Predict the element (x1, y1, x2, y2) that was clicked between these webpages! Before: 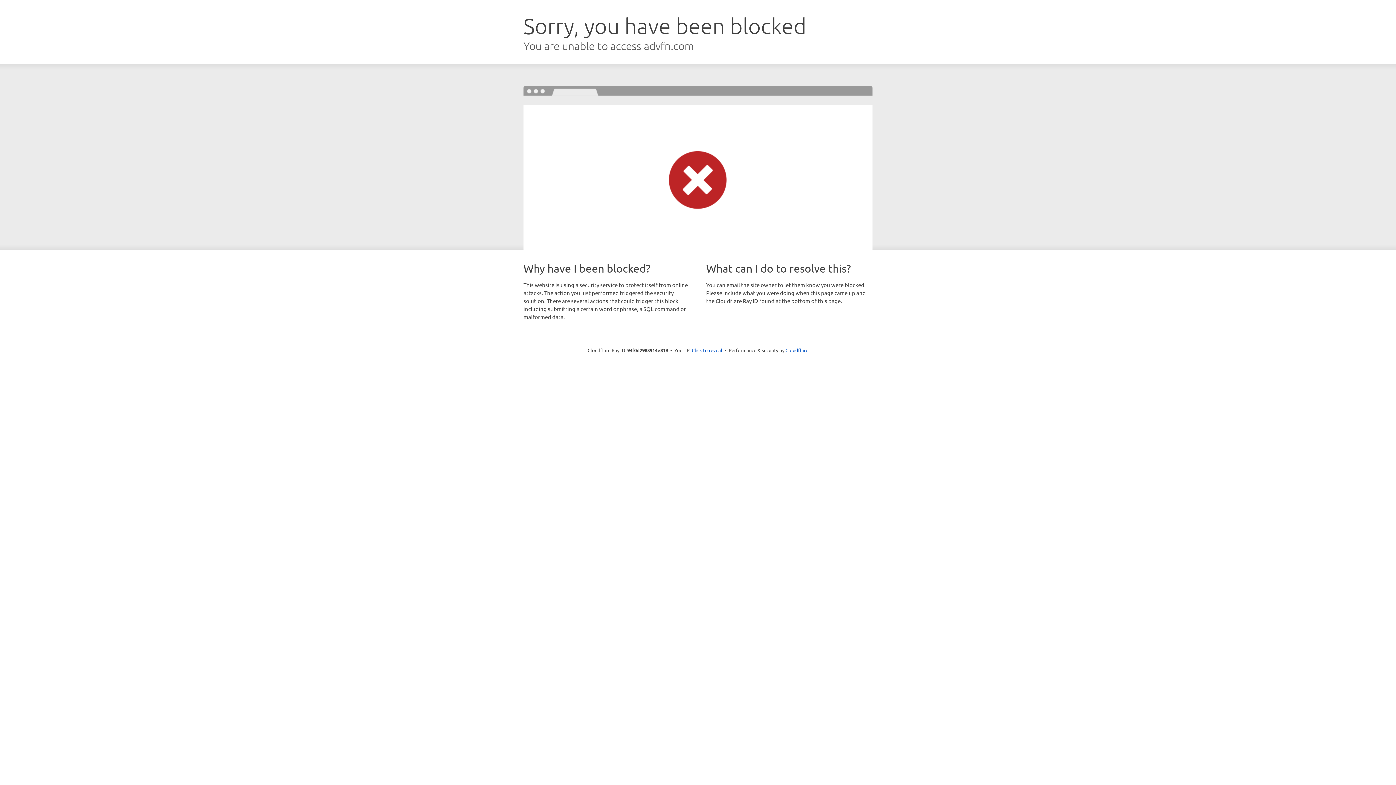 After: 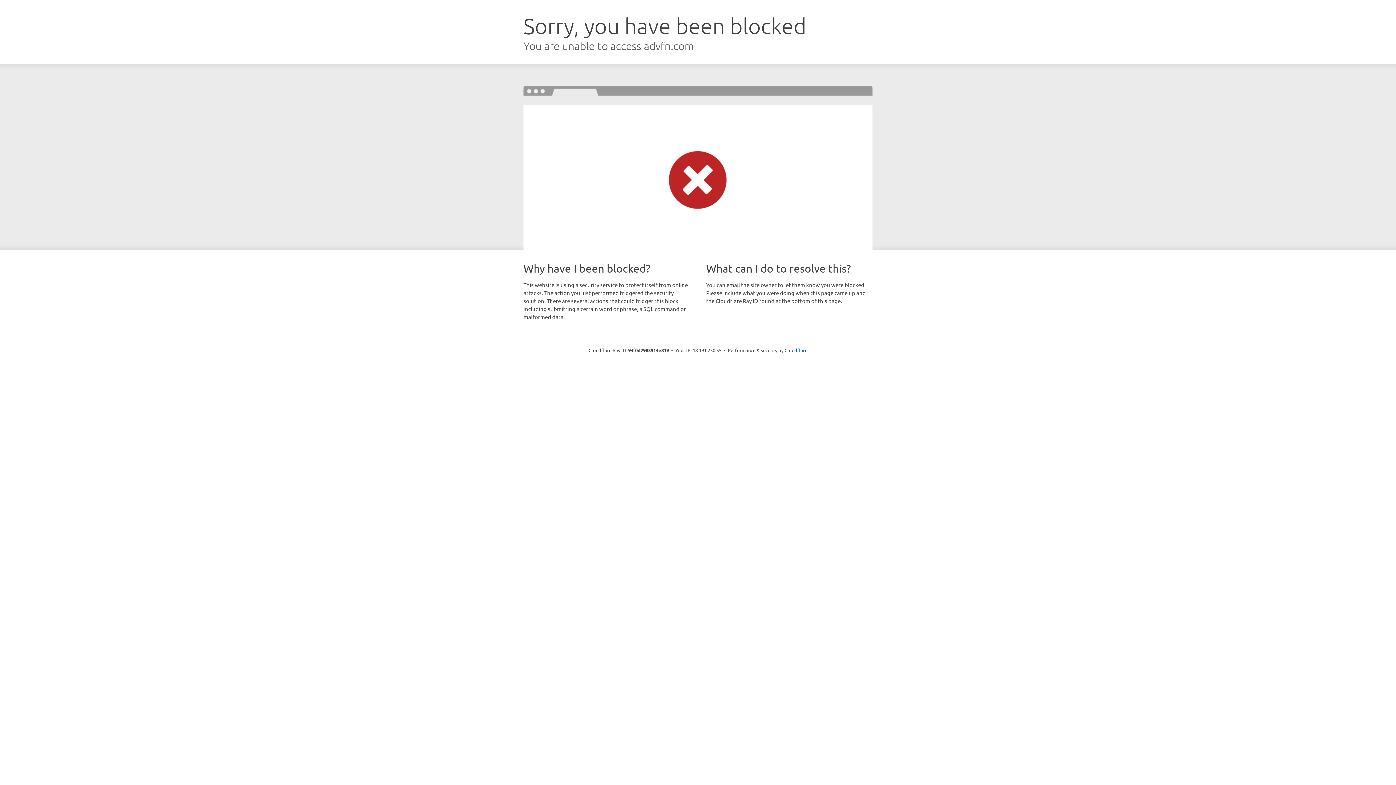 Action: bbox: (692, 346, 722, 353) label: Click to reveal